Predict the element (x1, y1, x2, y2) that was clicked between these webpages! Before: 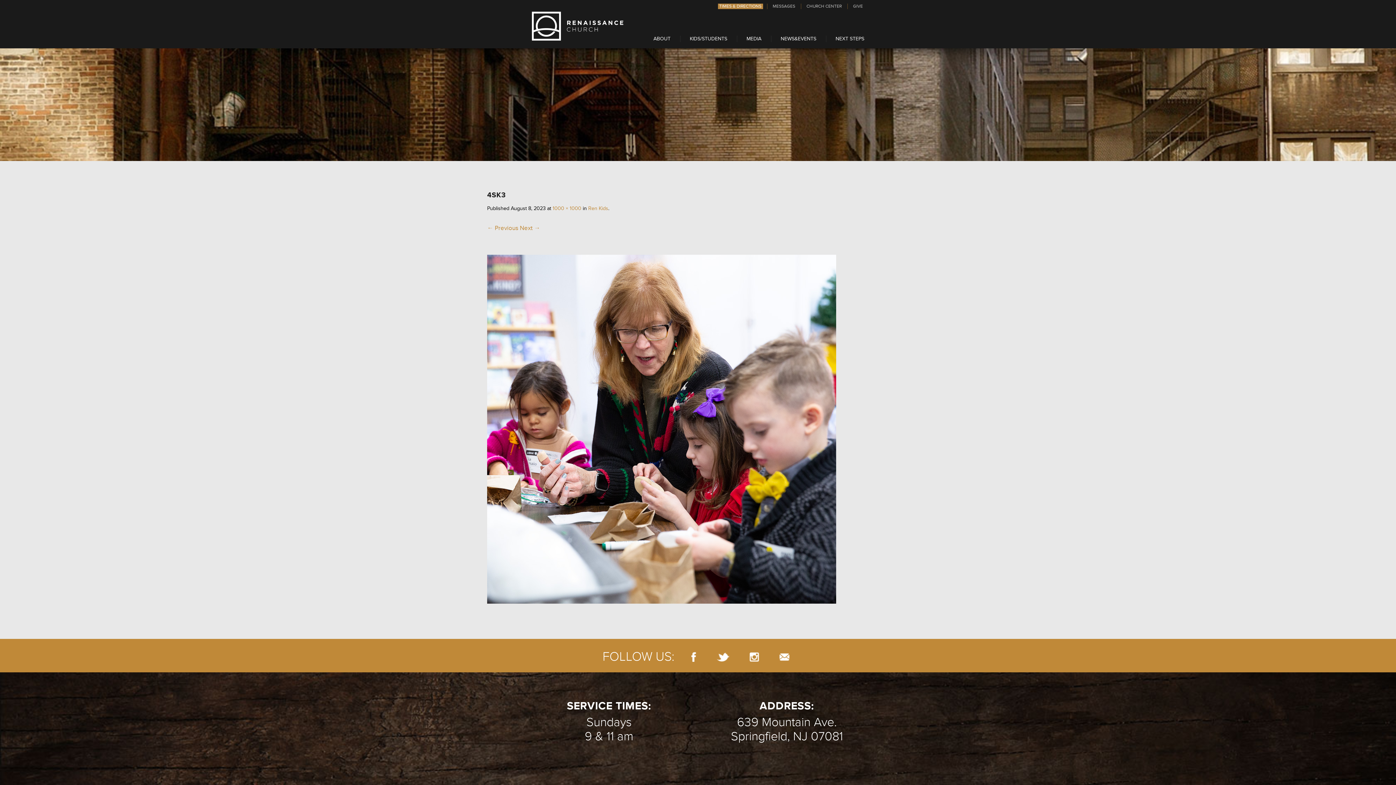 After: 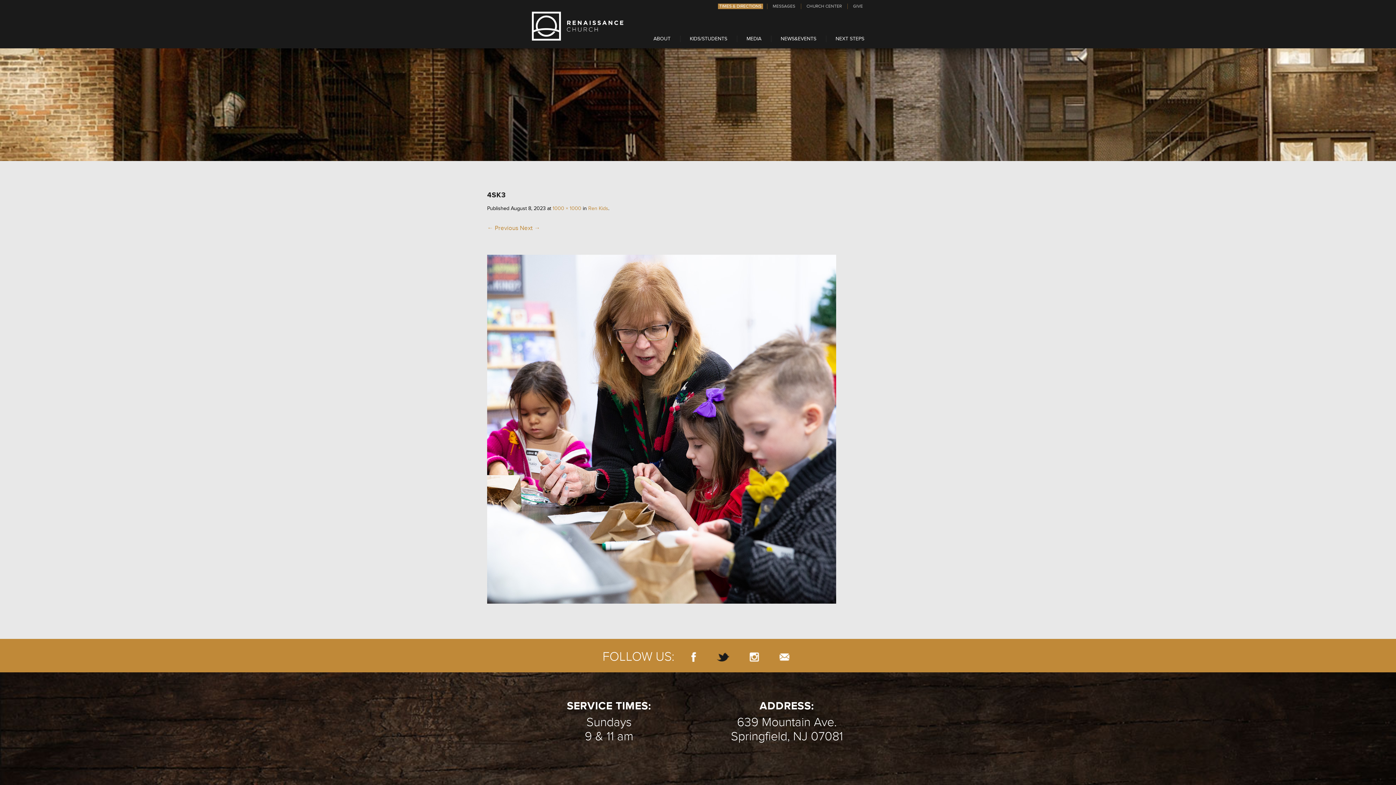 Action: bbox: (712, 652, 732, 662) label: Twitter